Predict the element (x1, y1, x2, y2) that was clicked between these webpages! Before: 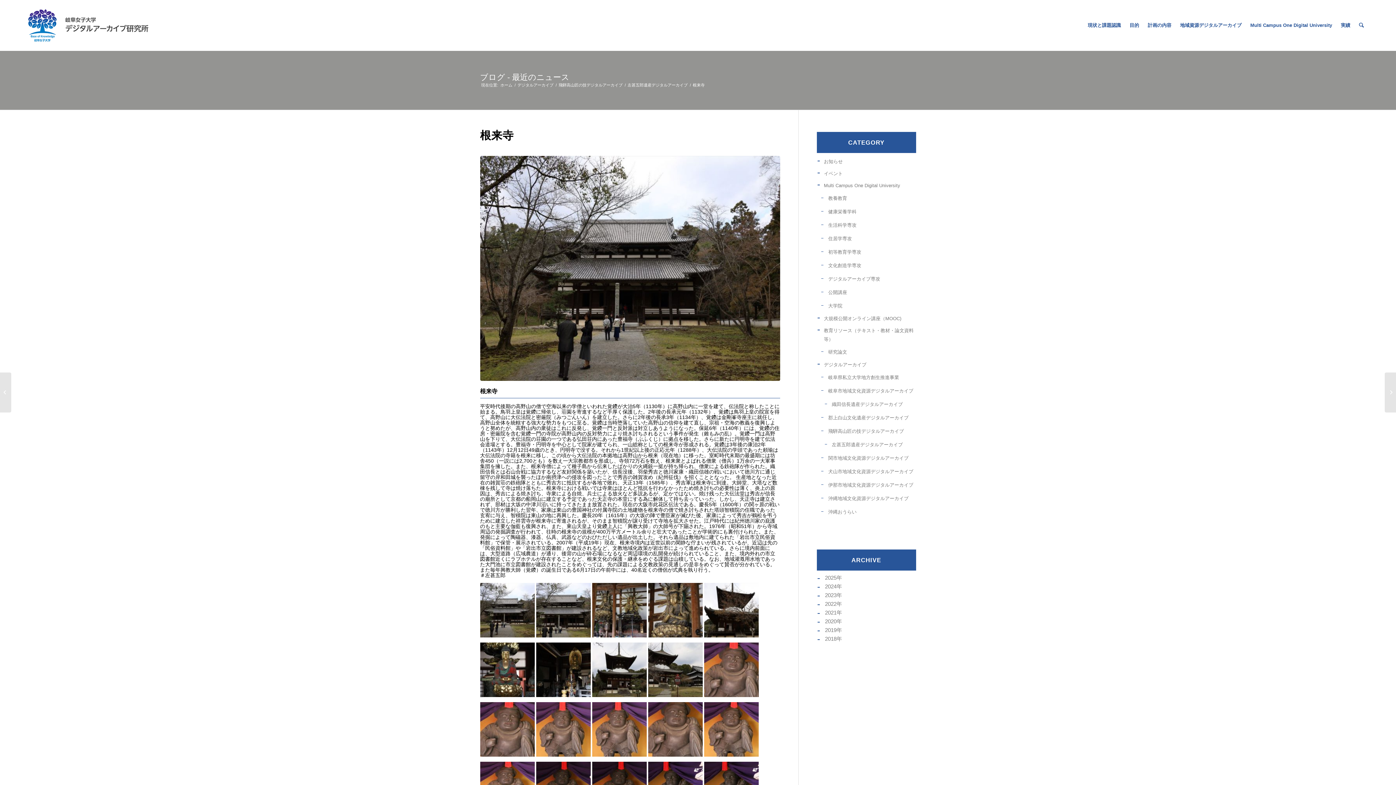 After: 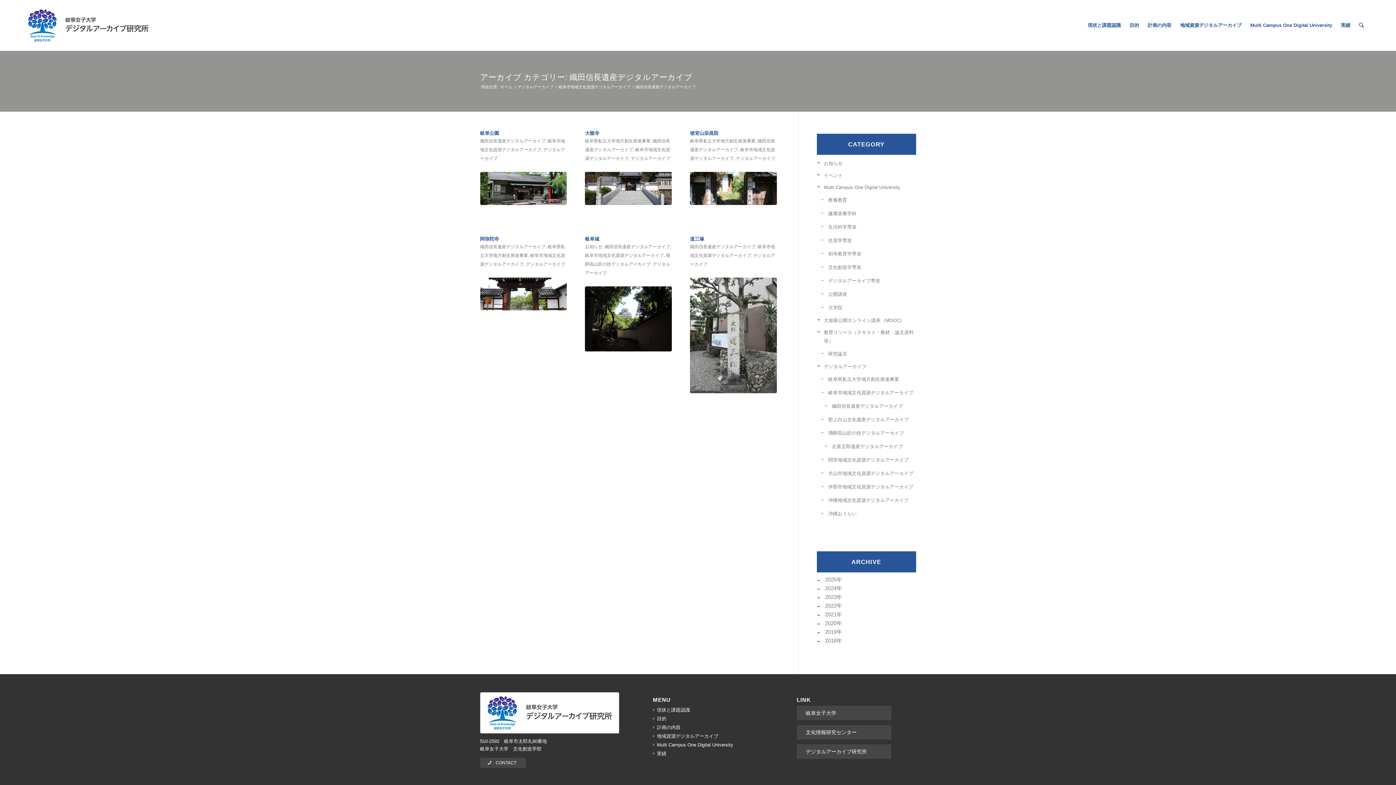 Action: bbox: (827, 398, 916, 411) label: 織田信長遺産デジタルアーカイブ